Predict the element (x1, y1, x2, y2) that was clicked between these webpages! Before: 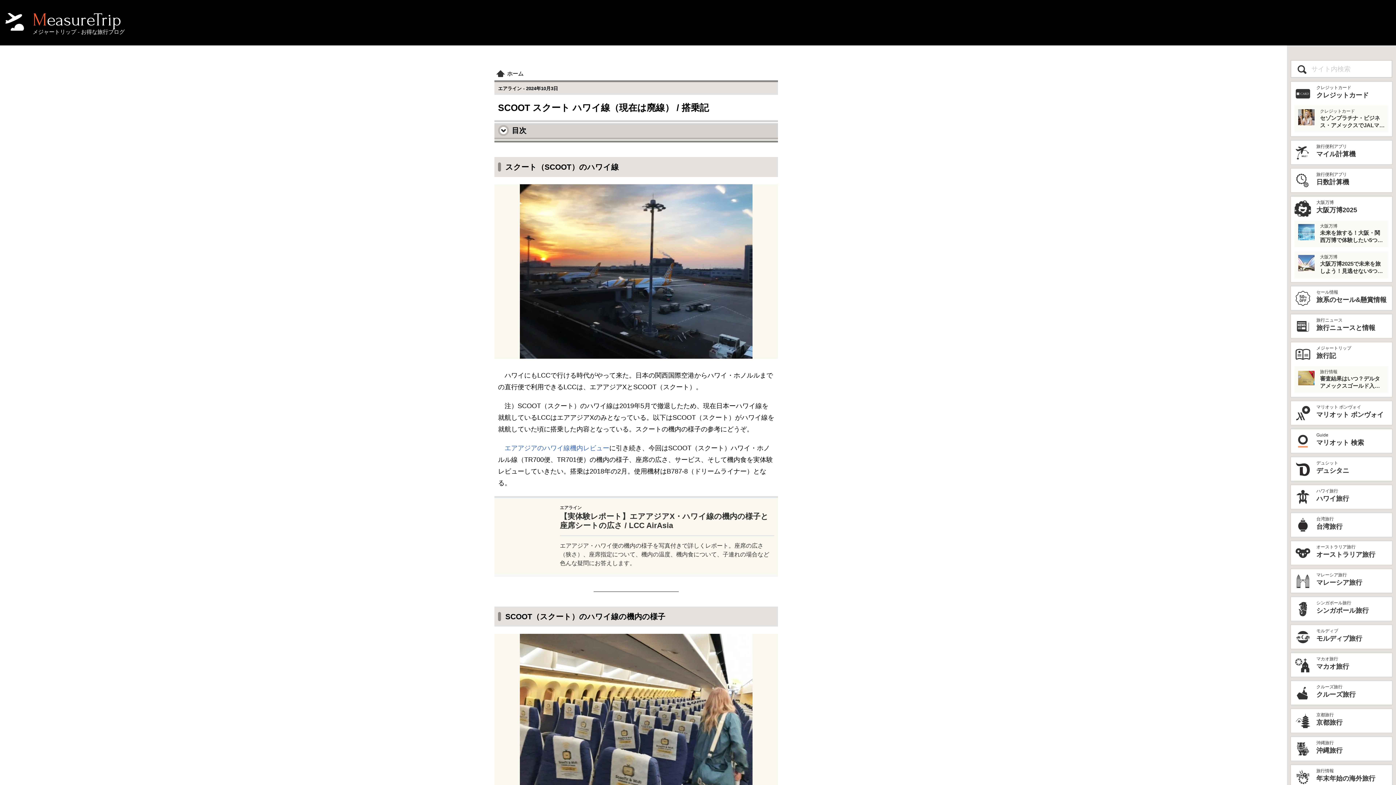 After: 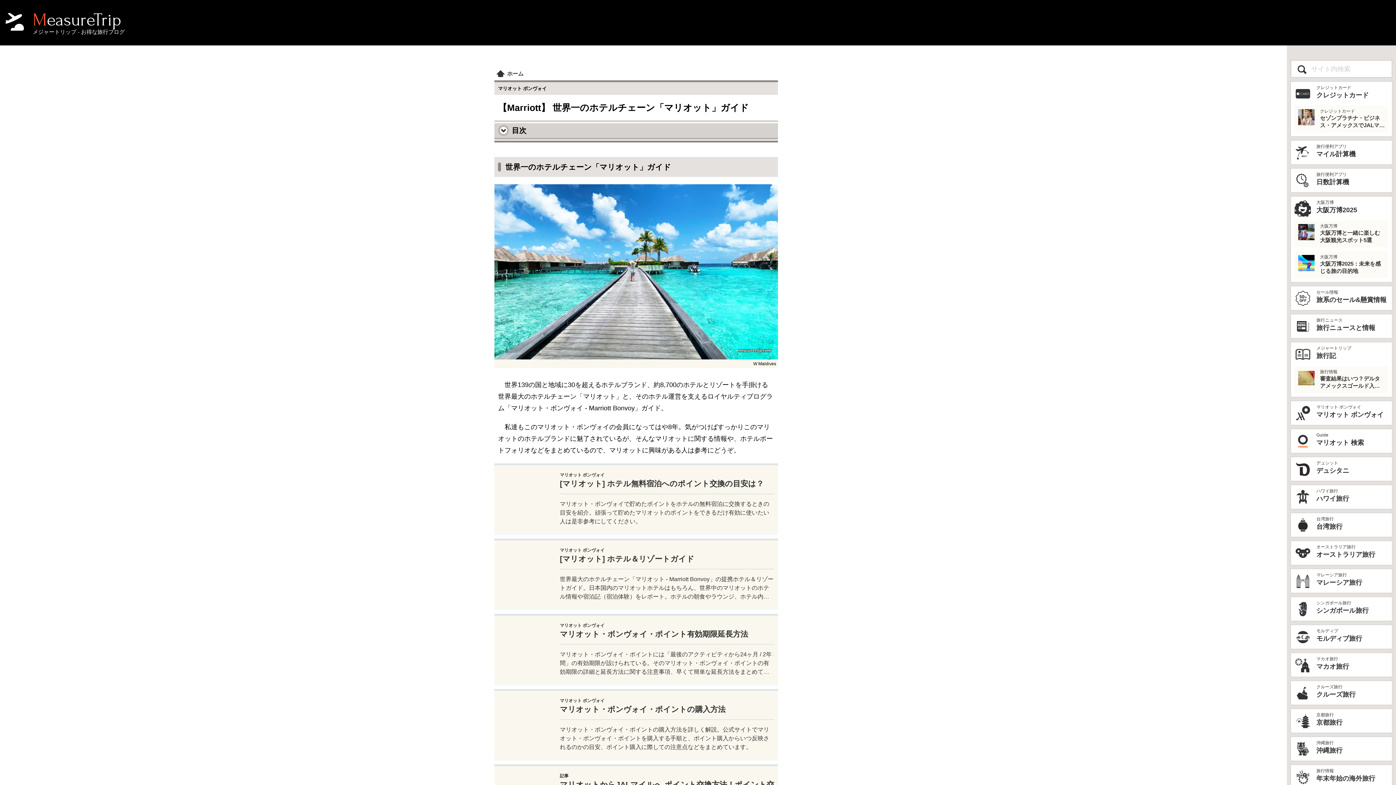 Action: bbox: (1294, 405, 1388, 421) label: マリオット ボンヴォイ
マリオット ボンヴォイ